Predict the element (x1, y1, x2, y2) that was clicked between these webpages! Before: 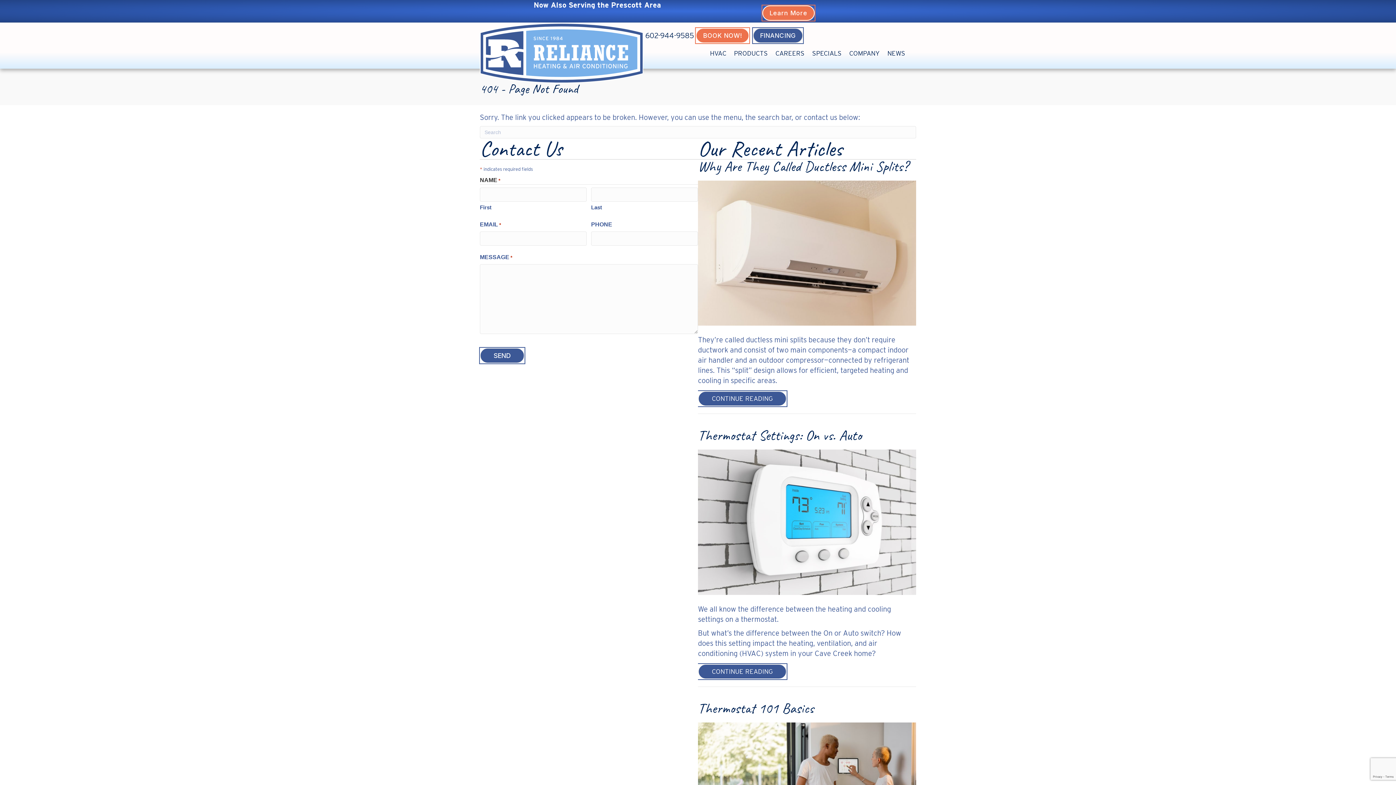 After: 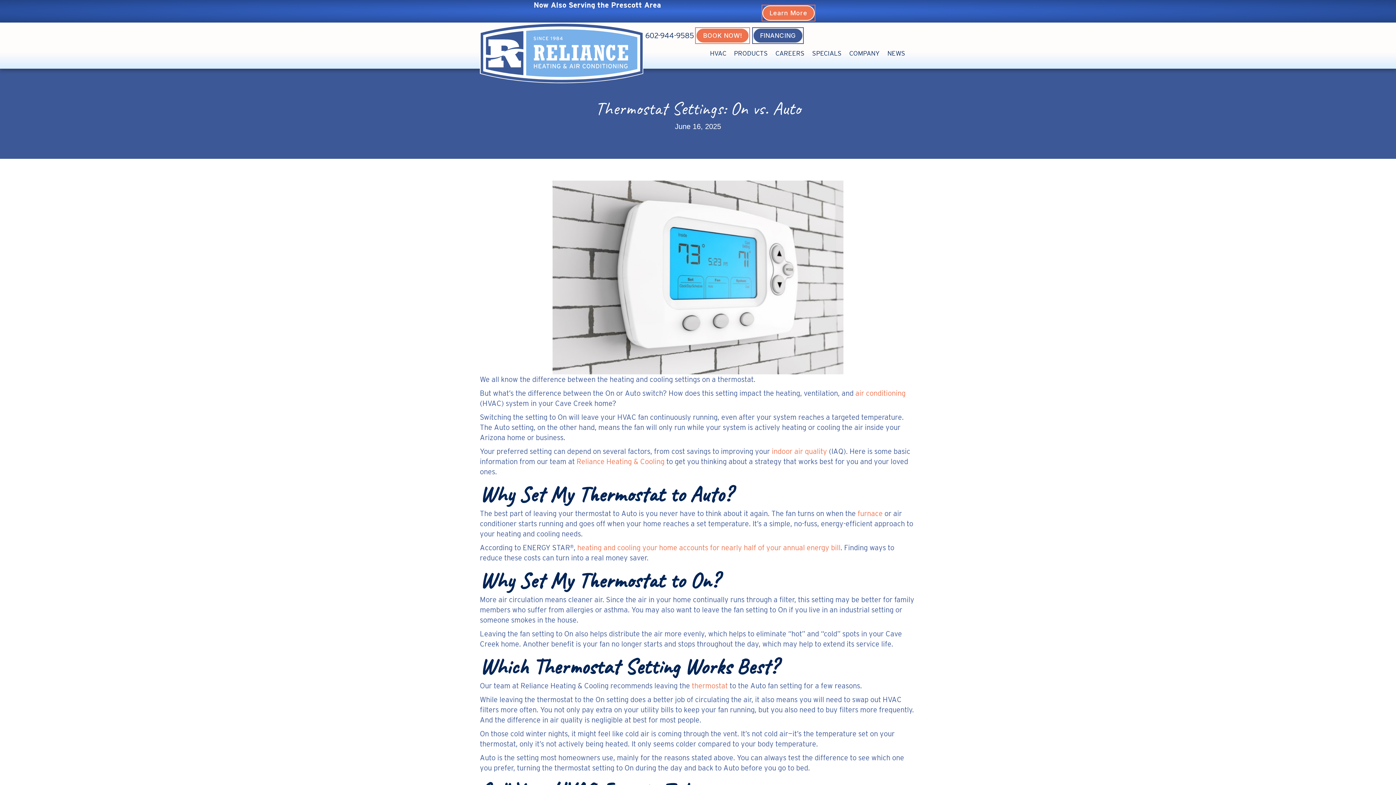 Action: bbox: (698, 517, 916, 526)